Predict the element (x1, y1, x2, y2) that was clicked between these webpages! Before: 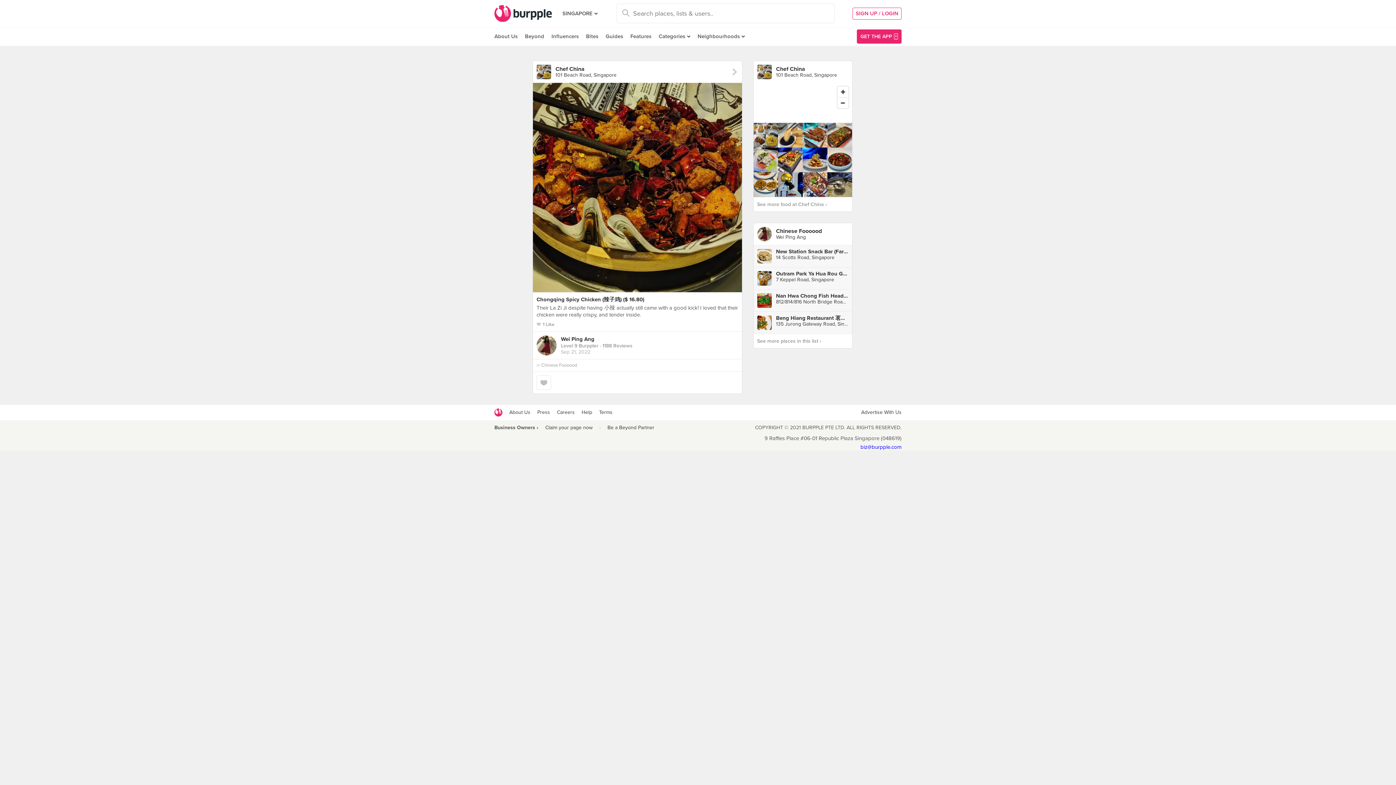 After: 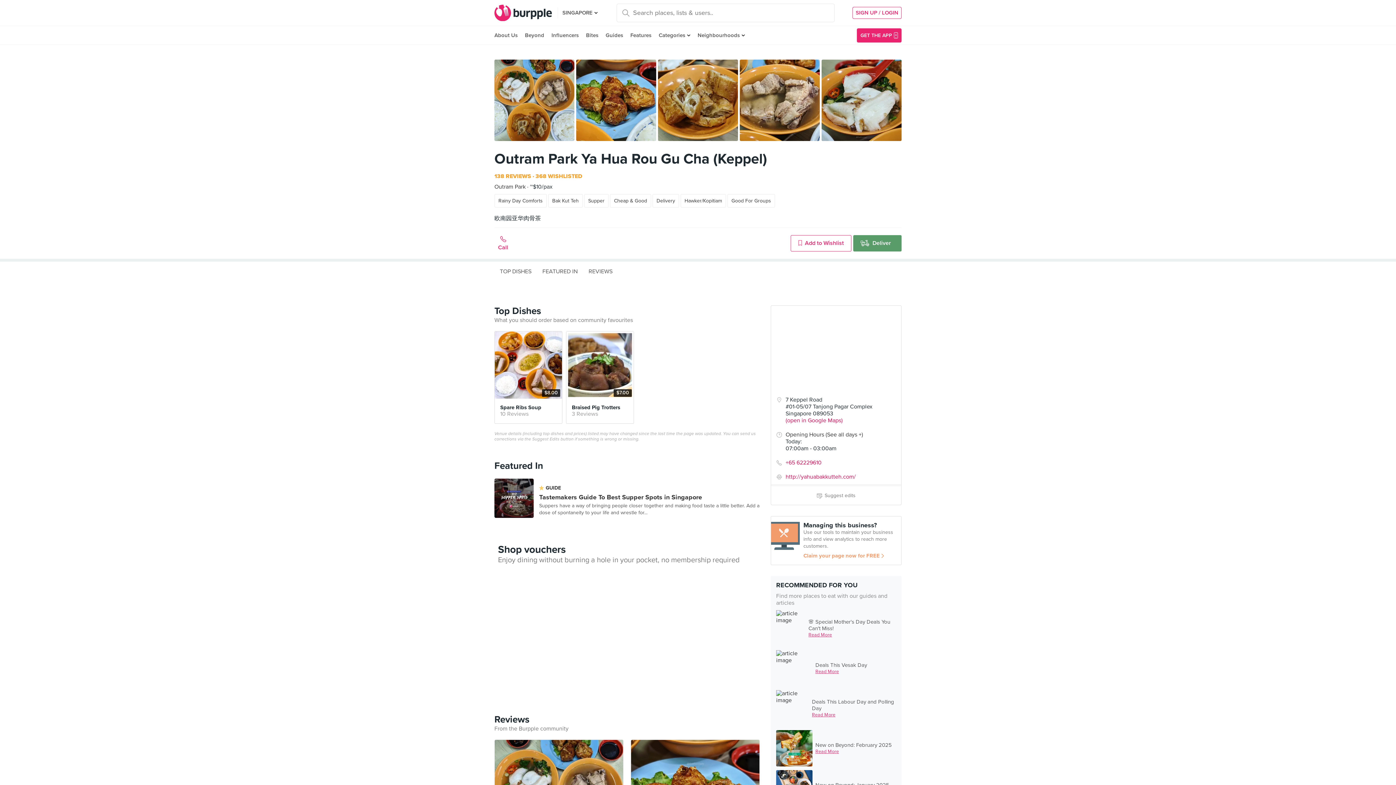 Action: label: Outram Park Ya Hua Rou Gu Cha (Keppel)
7 Keppel Road, Singapore bbox: (753, 267, 852, 289)